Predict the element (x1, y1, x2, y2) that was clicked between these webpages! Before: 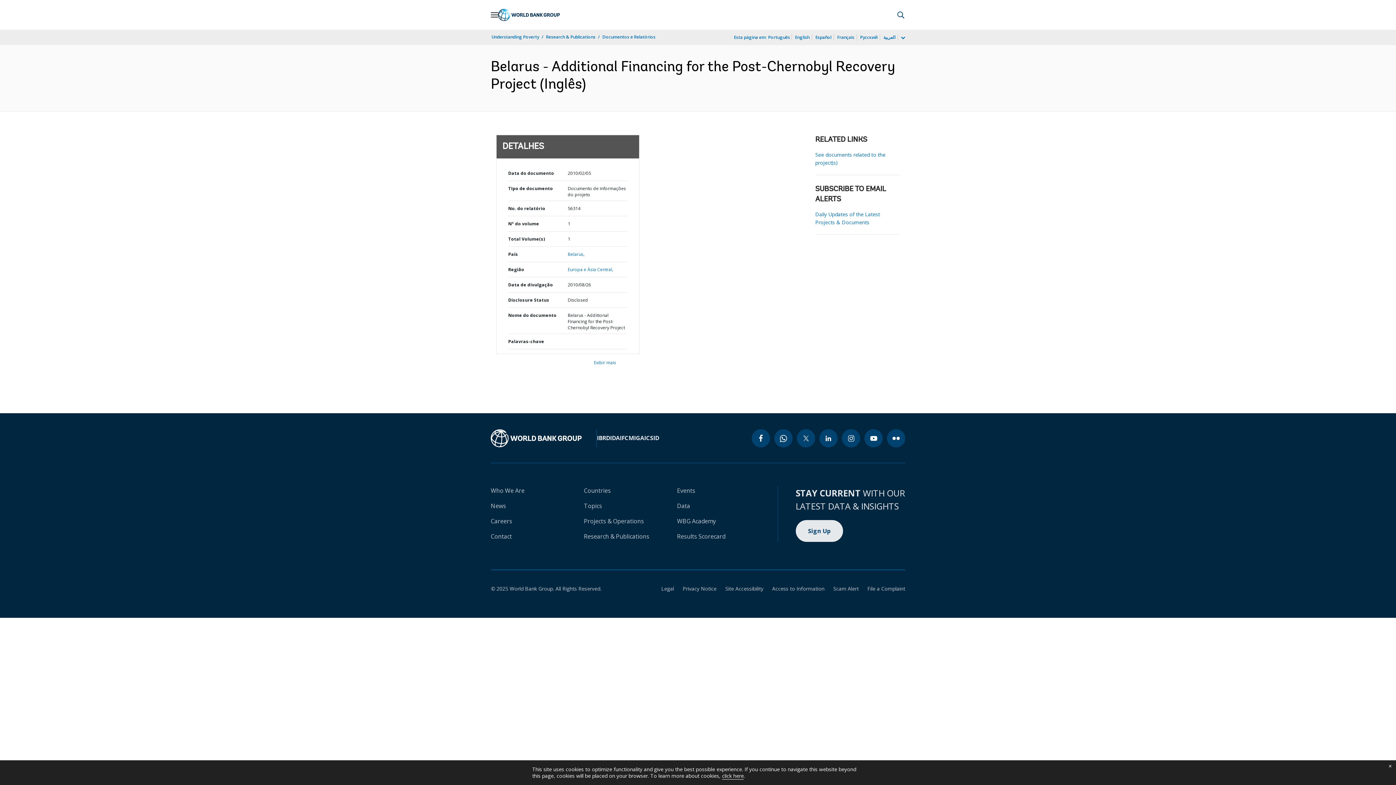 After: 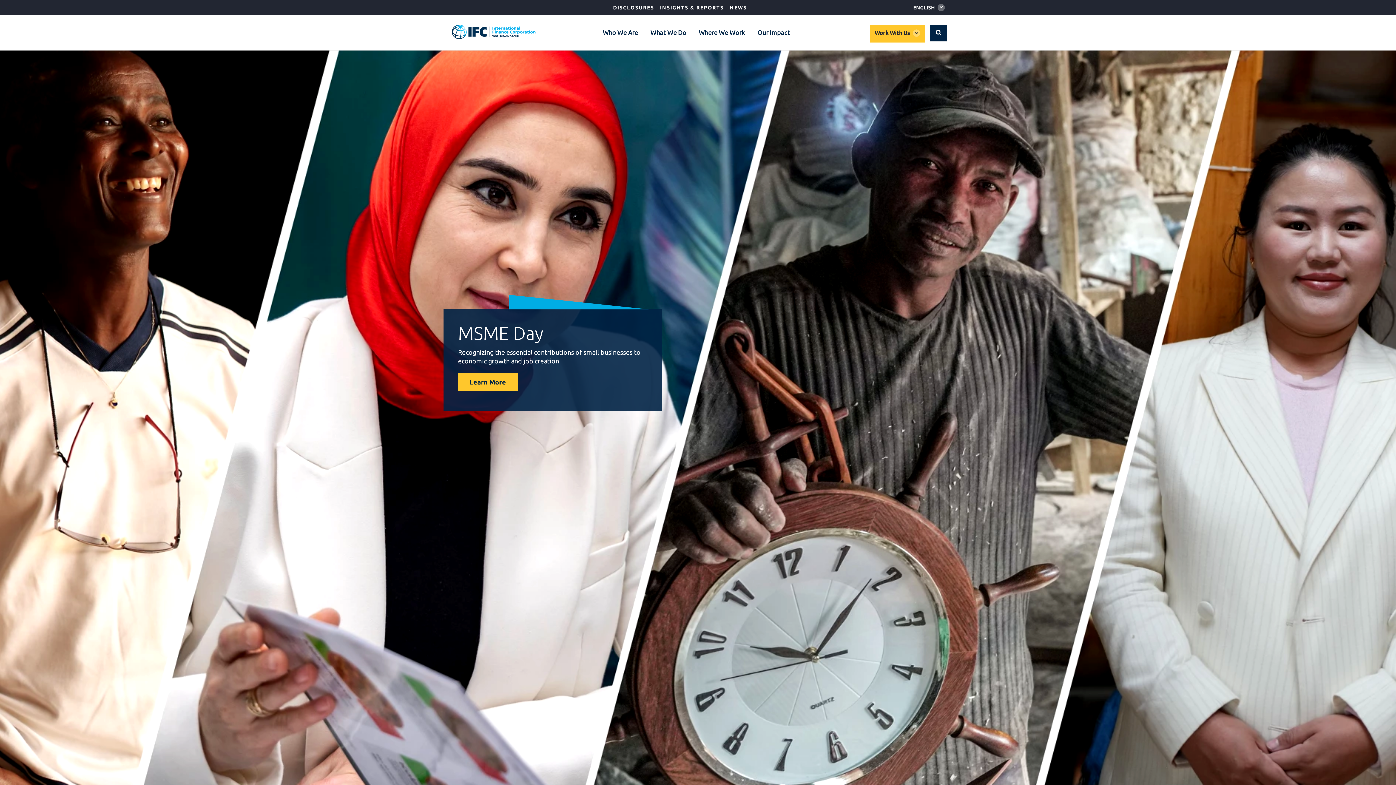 Action: bbox: (620, 434, 628, 442) label: IFC